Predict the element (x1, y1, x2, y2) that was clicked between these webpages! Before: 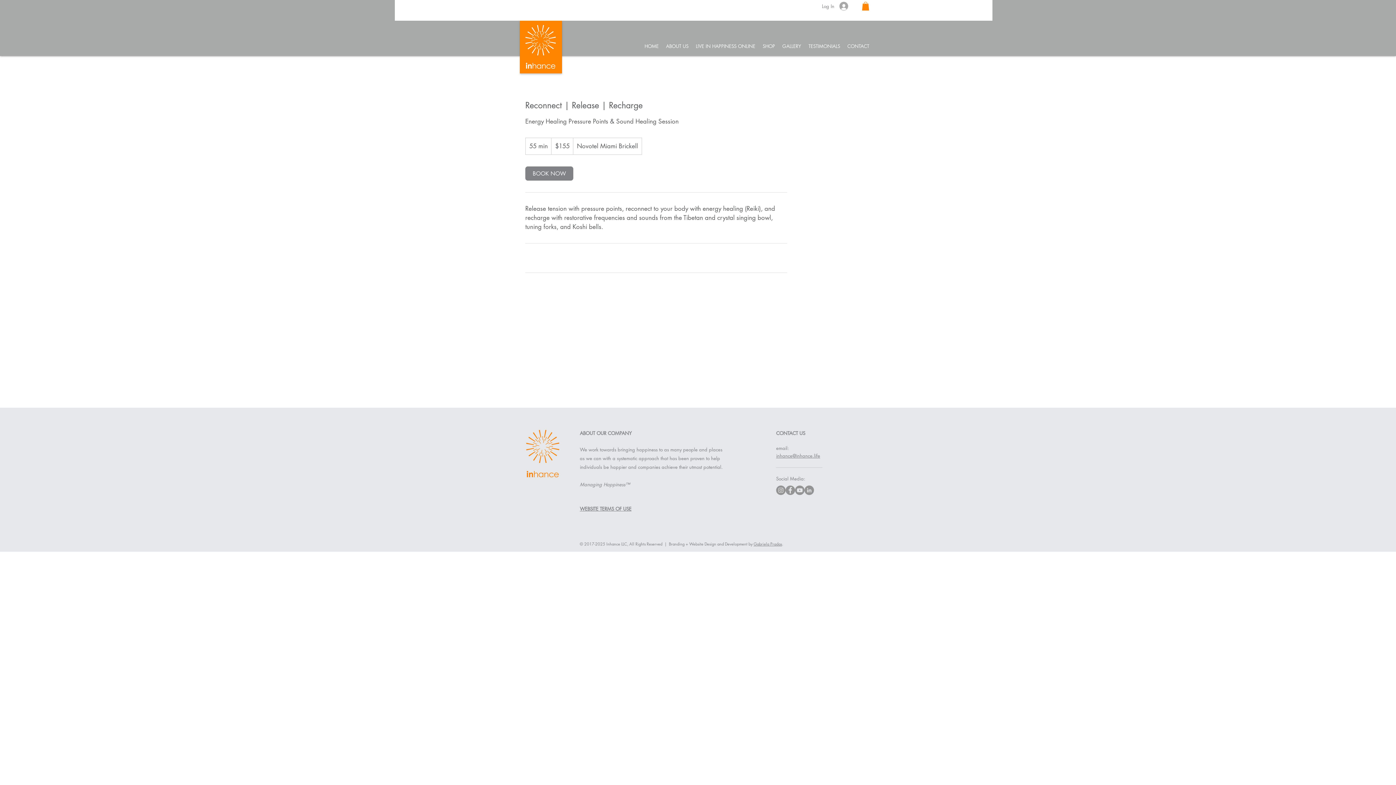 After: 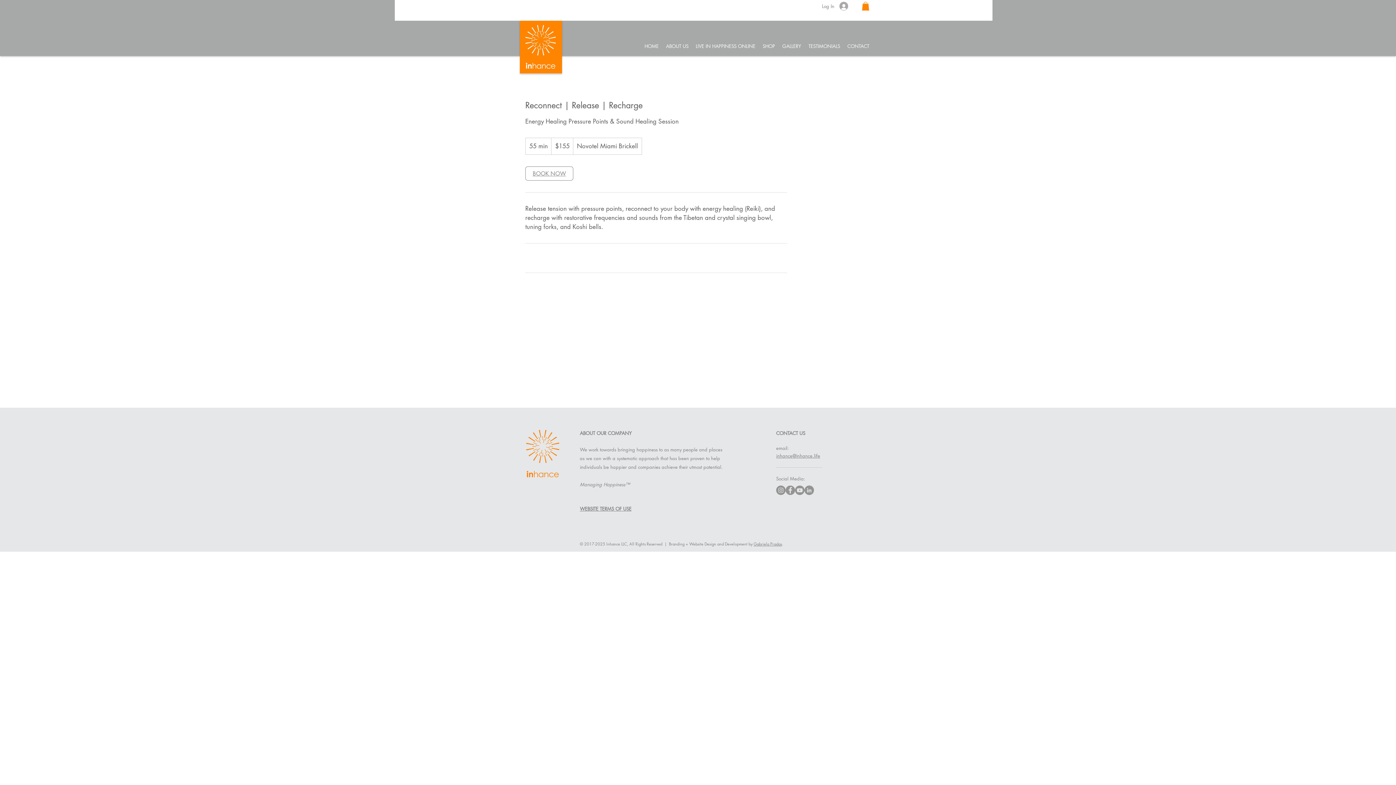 Action: label: BOOK NOW bbox: (525, 166, 573, 180)